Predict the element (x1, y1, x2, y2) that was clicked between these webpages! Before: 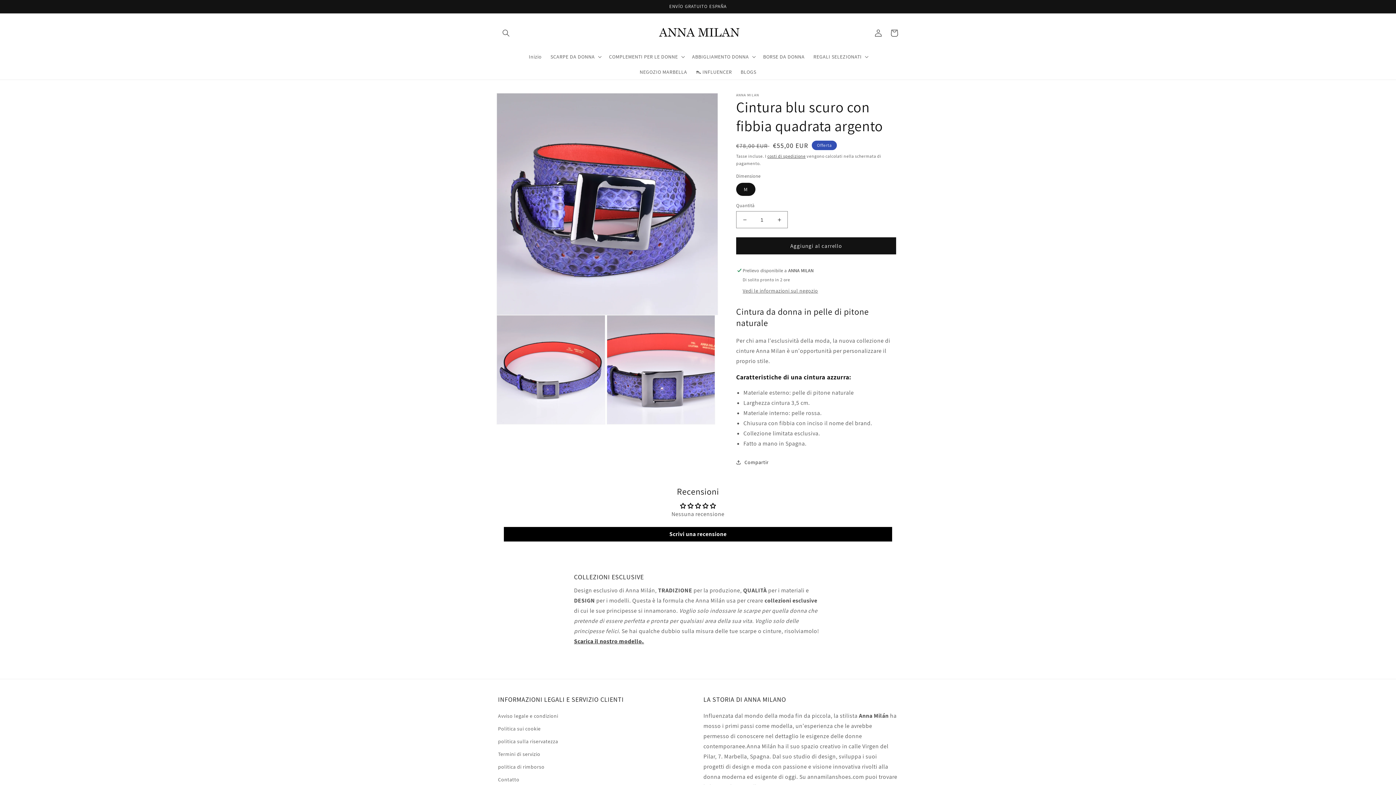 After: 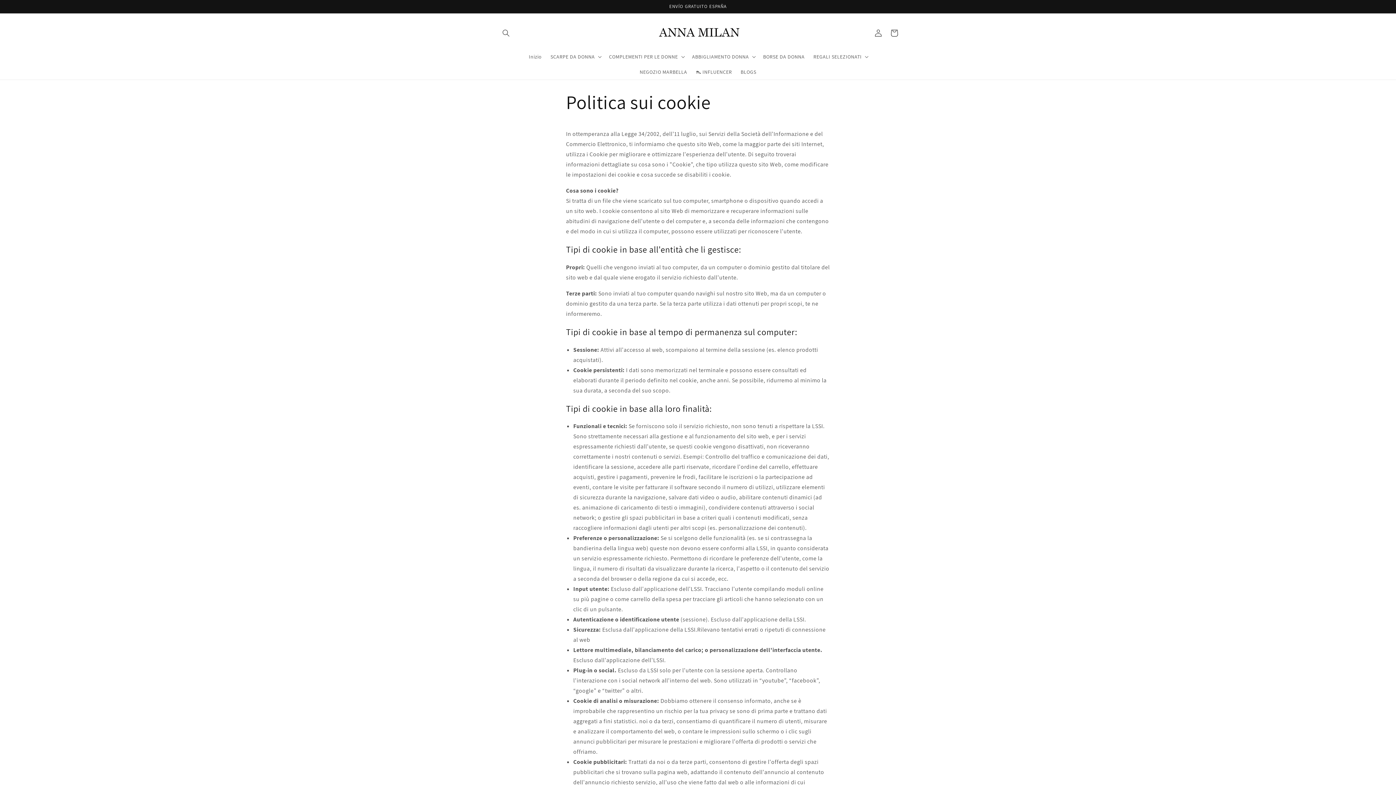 Action: label: Politica sui cookie bbox: (498, 722, 540, 735)